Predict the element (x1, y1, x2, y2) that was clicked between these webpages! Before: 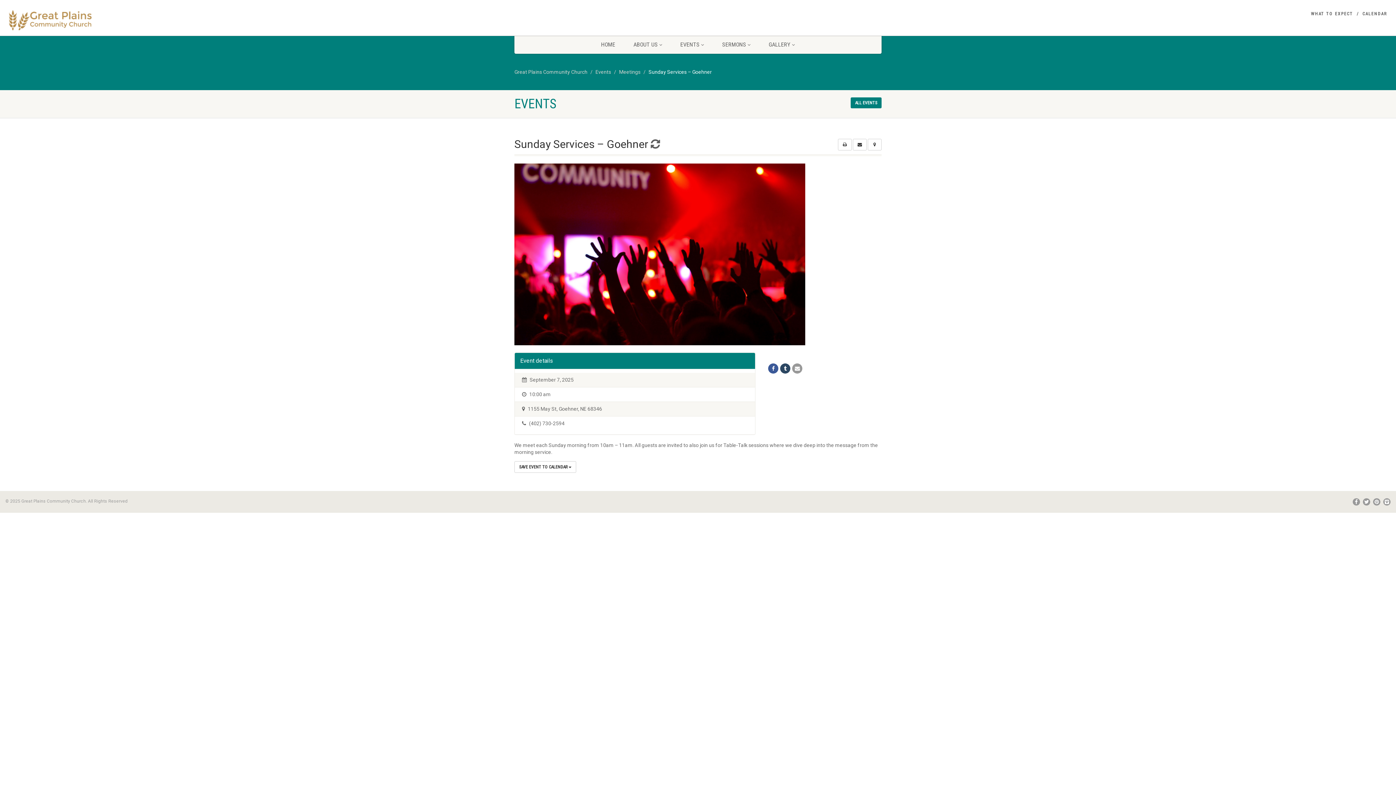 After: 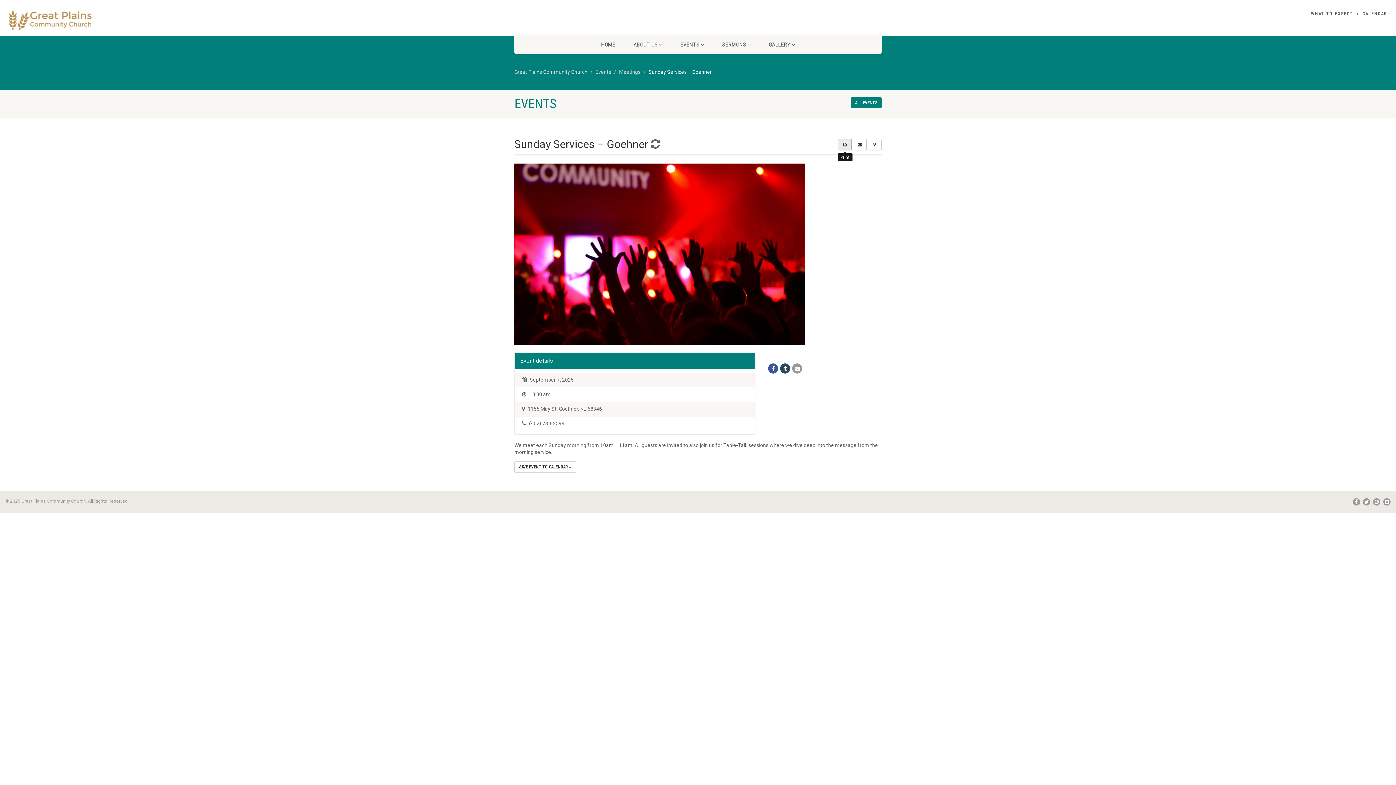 Action: bbox: (838, 138, 852, 150)